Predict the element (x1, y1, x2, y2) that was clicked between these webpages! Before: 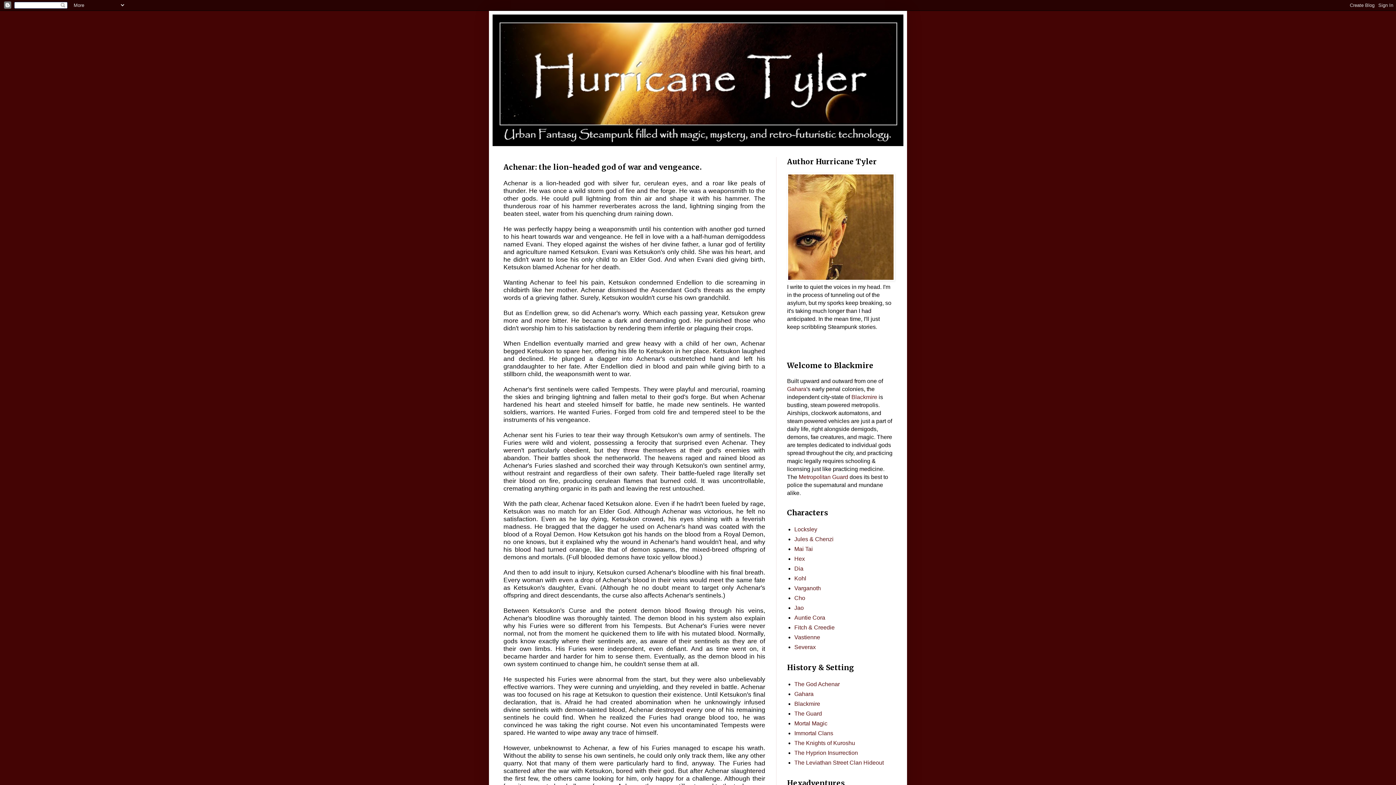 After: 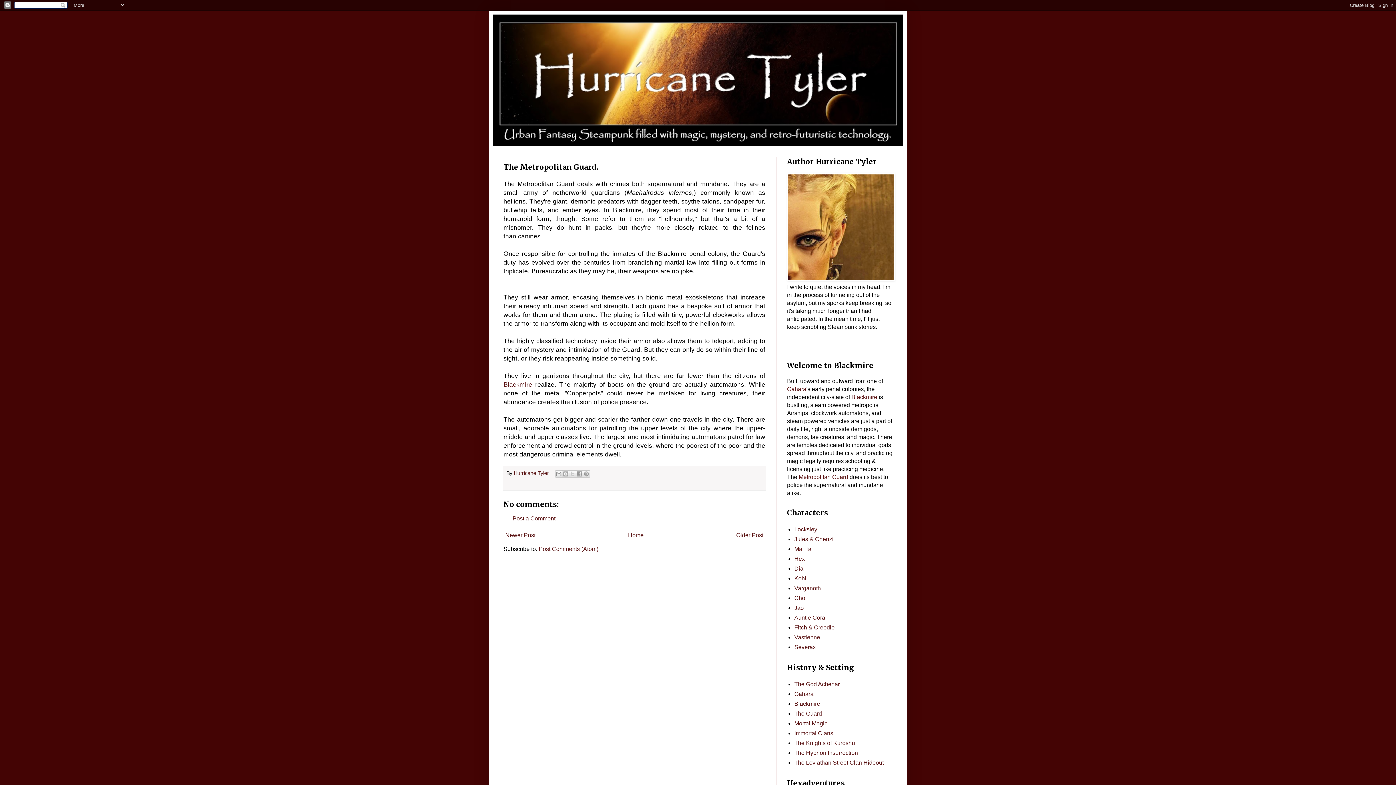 Action: bbox: (798, 474, 848, 480) label: Metropolitan Guard